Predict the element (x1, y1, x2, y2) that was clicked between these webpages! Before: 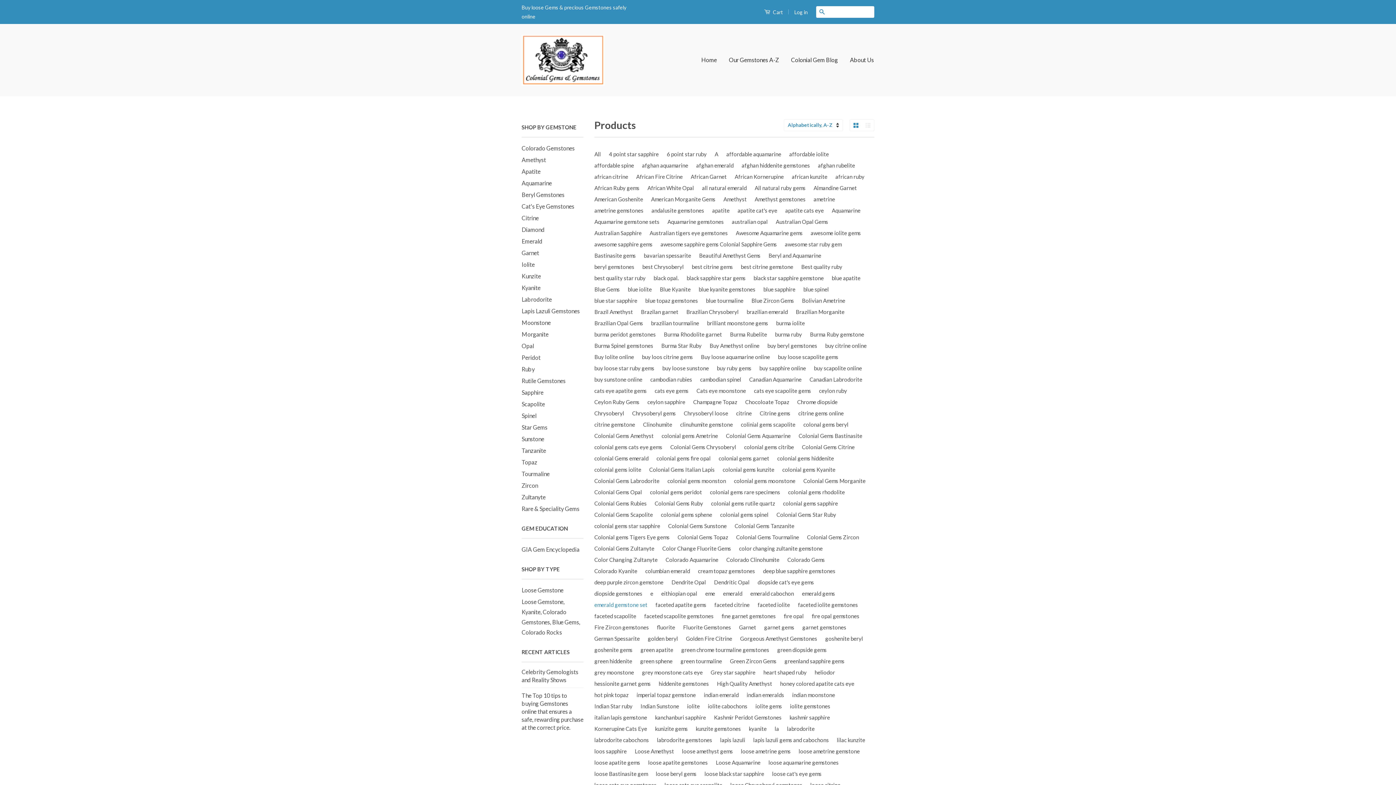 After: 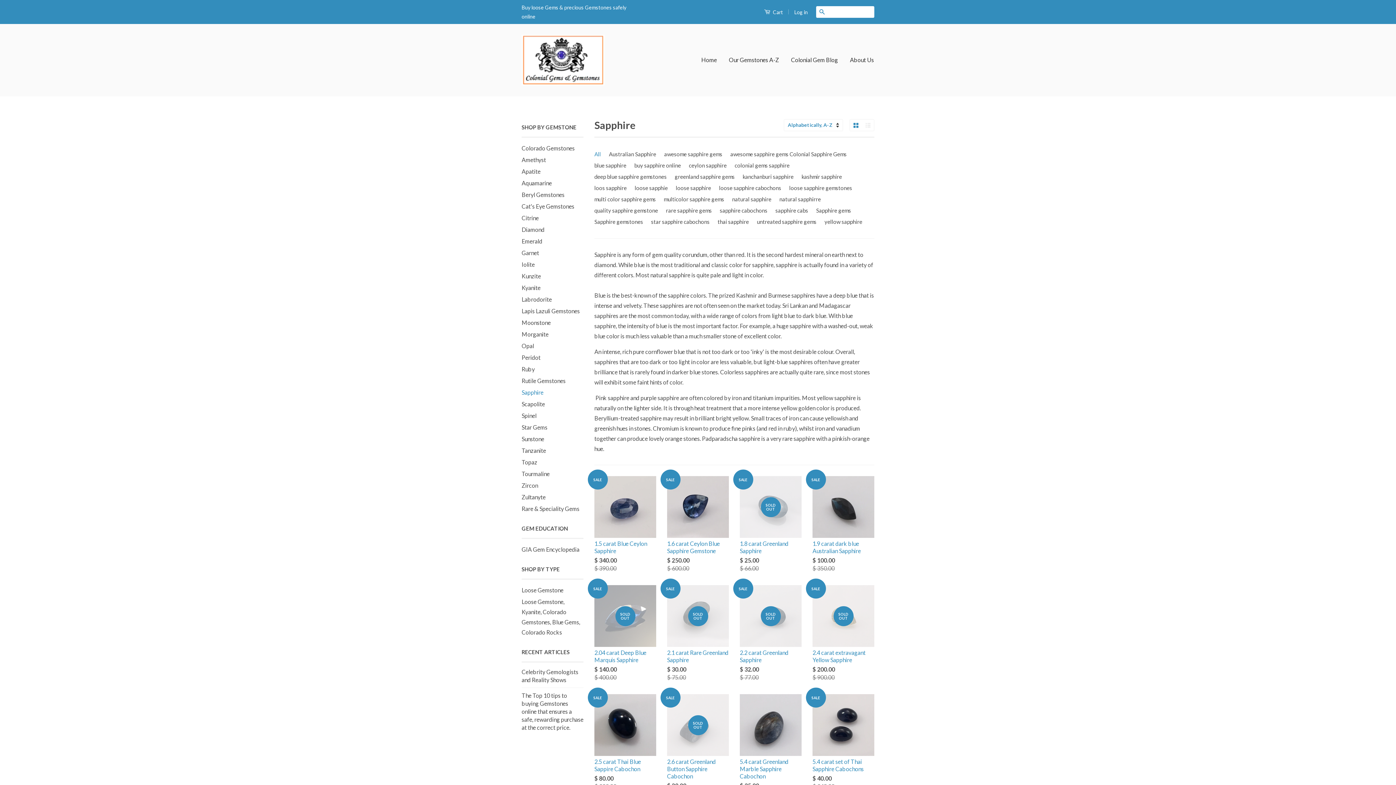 Action: label: Sapphire bbox: (521, 389, 543, 396)